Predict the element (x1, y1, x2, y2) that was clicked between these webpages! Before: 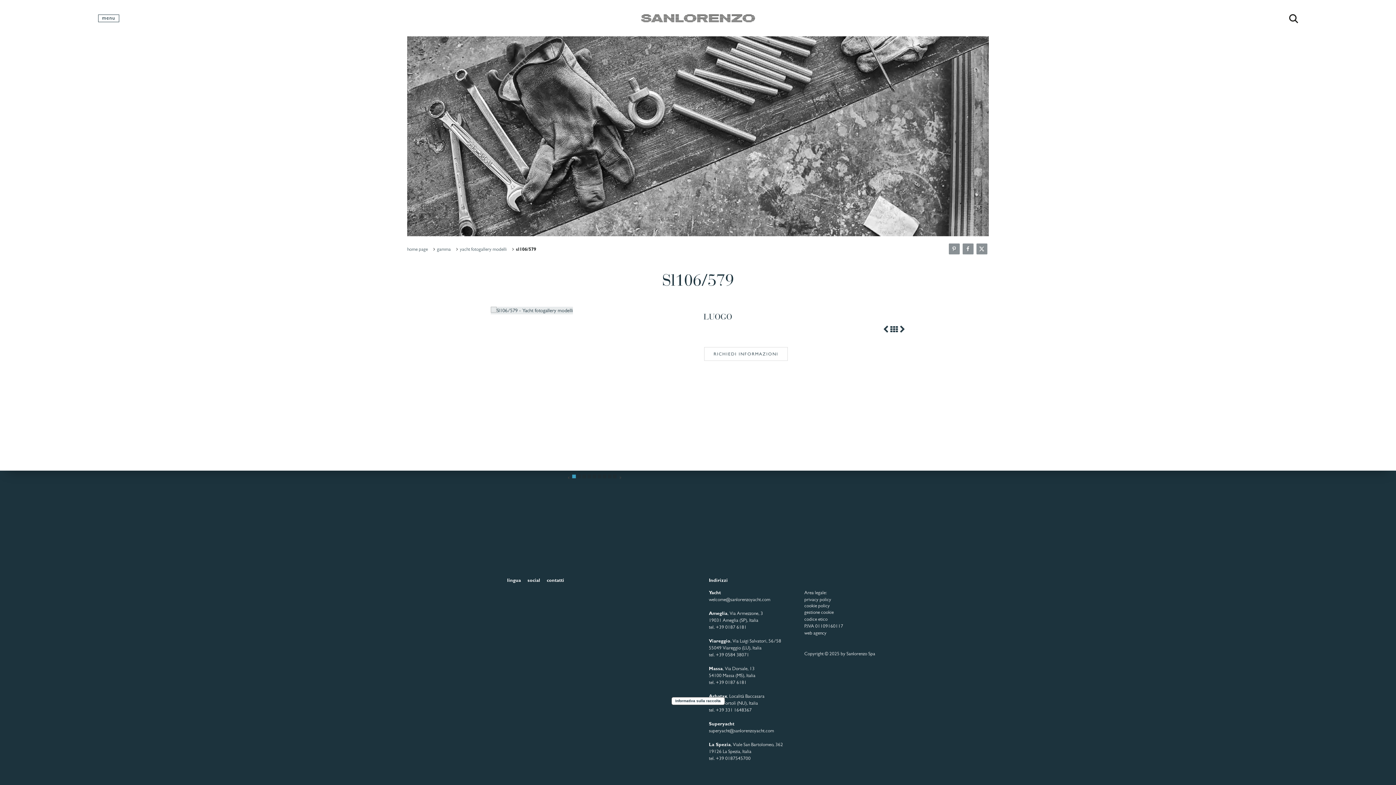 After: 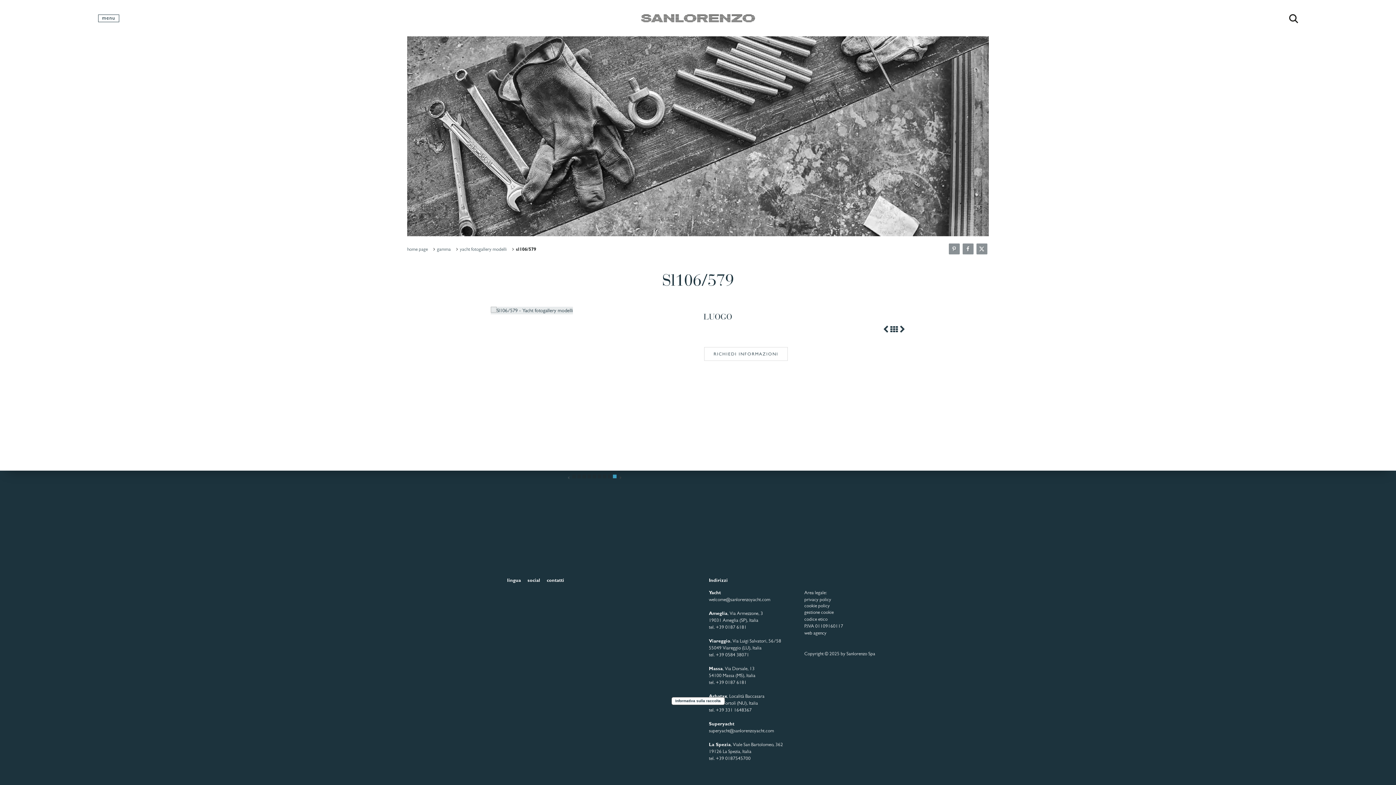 Action: bbox: (567, 476, 570, 479)